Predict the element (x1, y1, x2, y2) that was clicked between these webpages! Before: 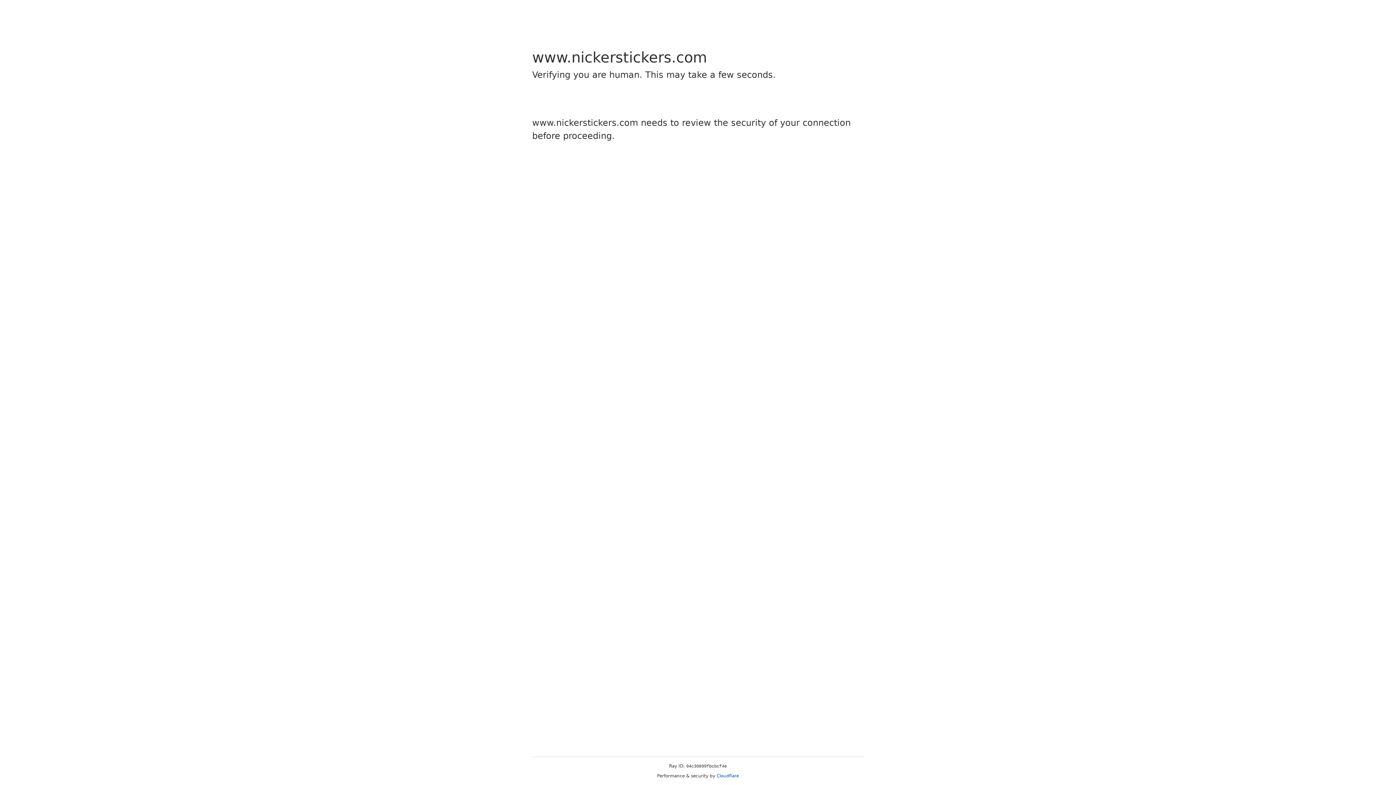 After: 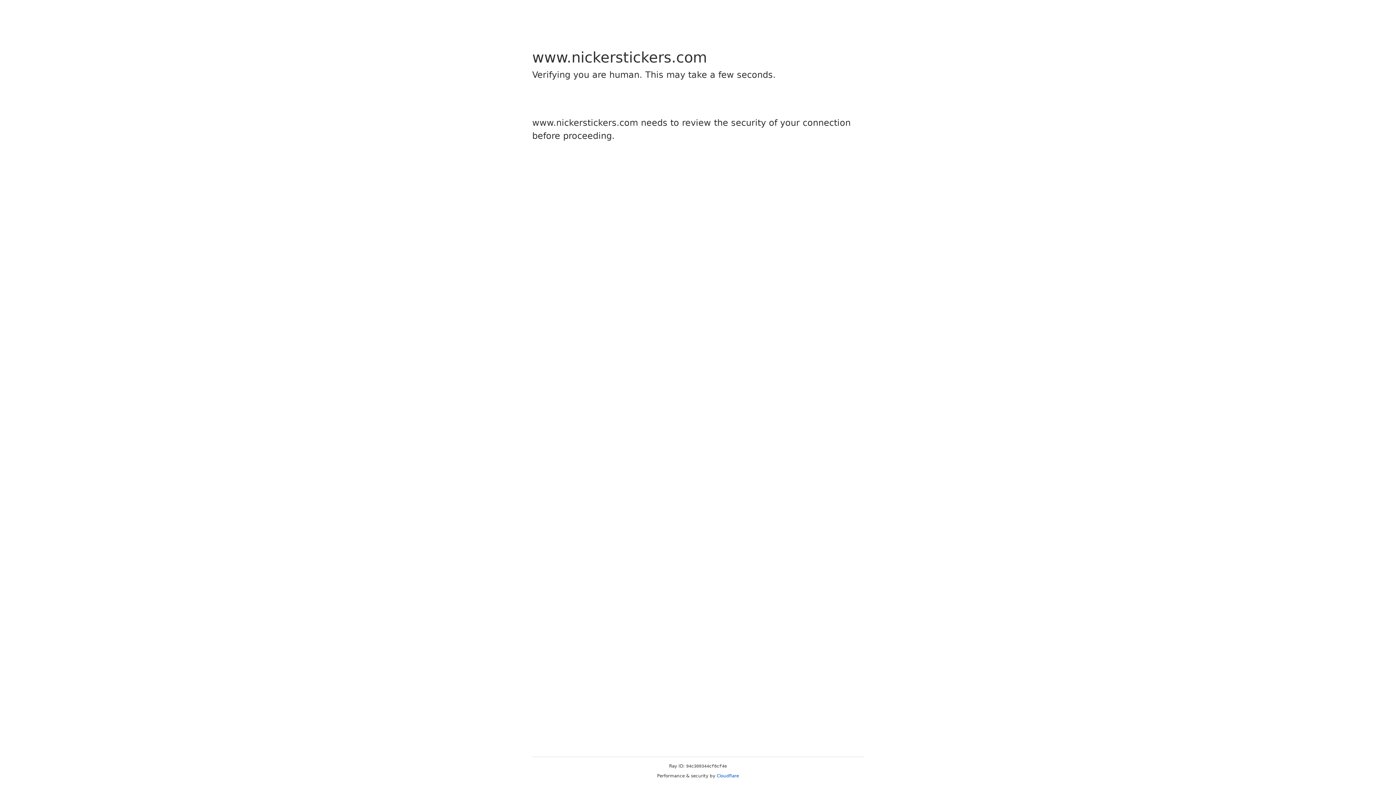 Action: label: Cloudflare bbox: (716, 773, 739, 778)